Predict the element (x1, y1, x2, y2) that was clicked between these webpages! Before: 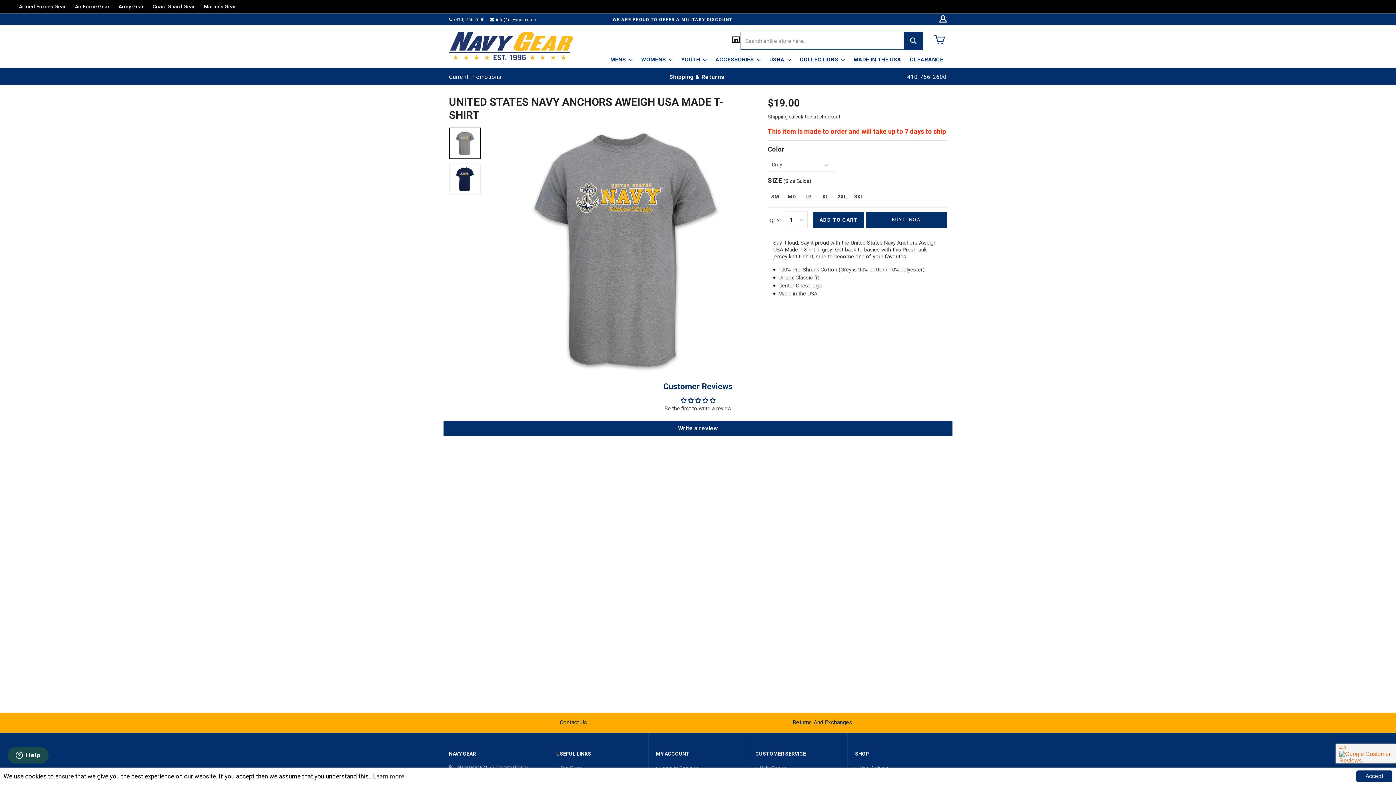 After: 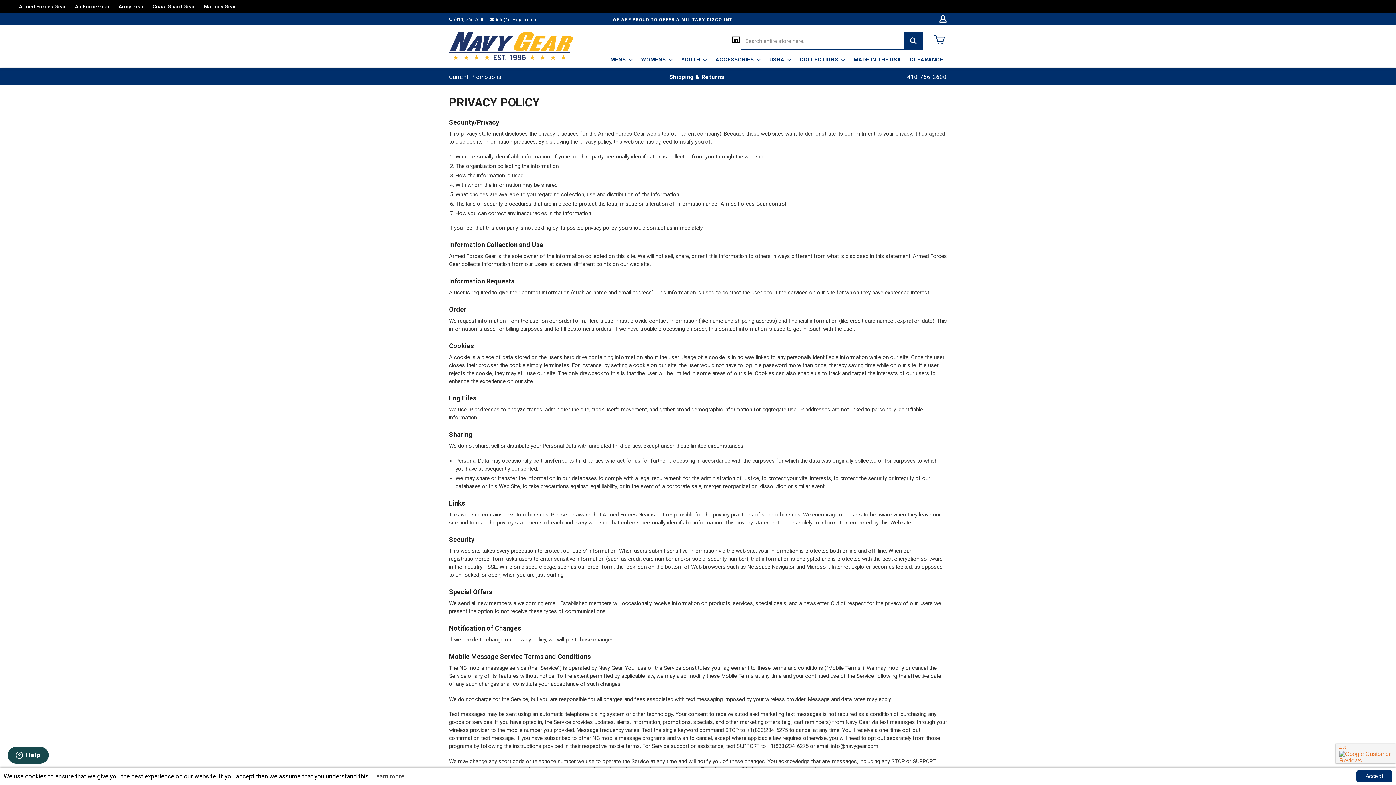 Action: bbox: (373, 772, 404, 780) label: Learn more